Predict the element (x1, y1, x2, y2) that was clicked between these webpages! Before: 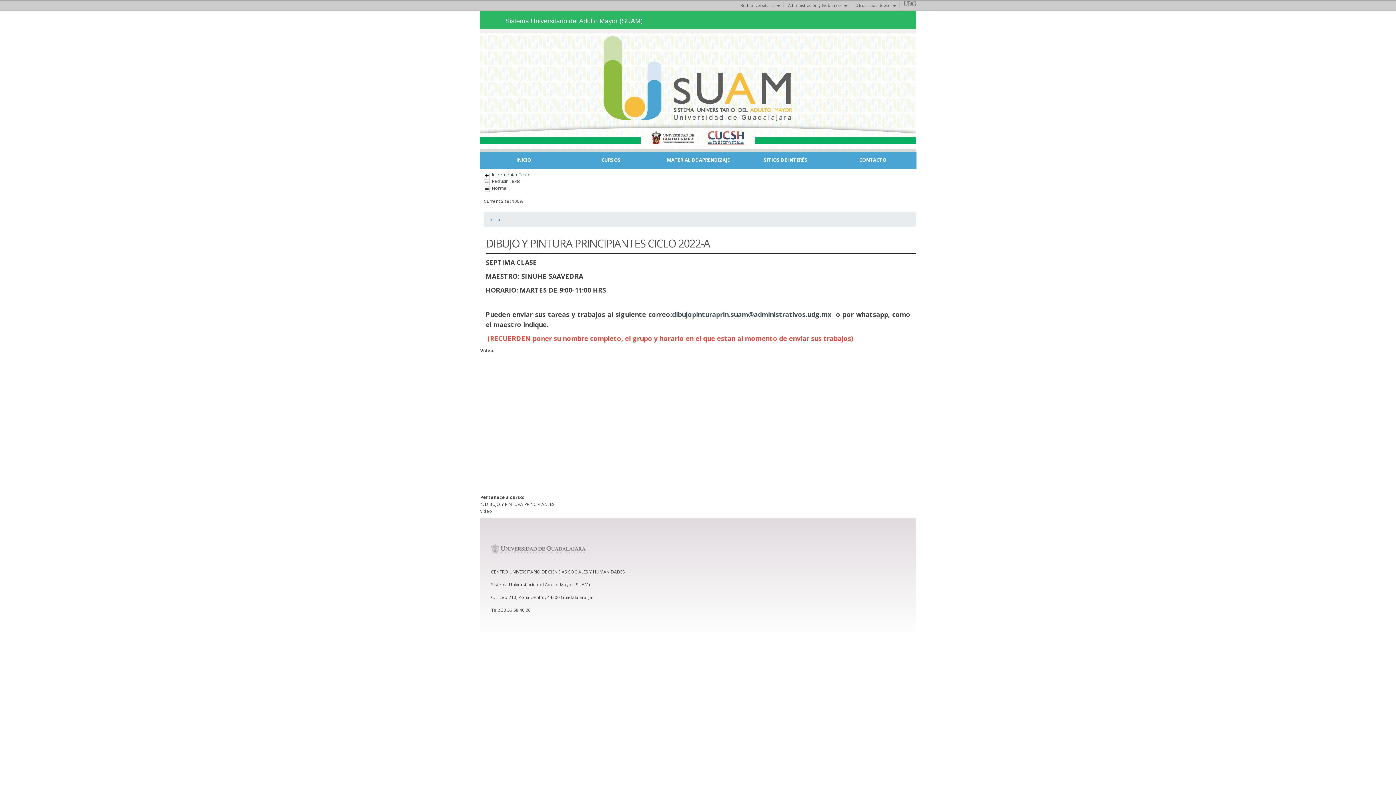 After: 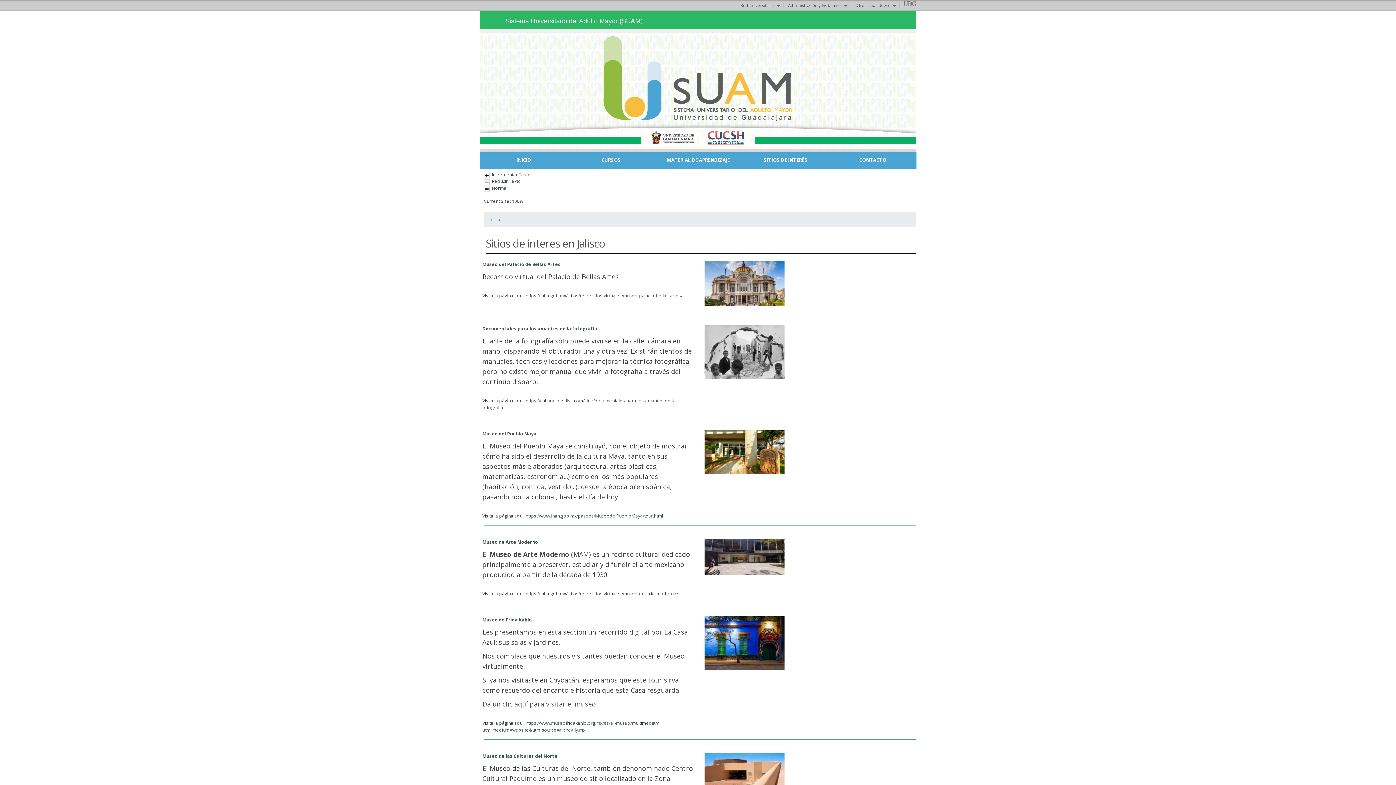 Action: bbox: (742, 155, 829, 163) label: SITIOS DE INTERÉS